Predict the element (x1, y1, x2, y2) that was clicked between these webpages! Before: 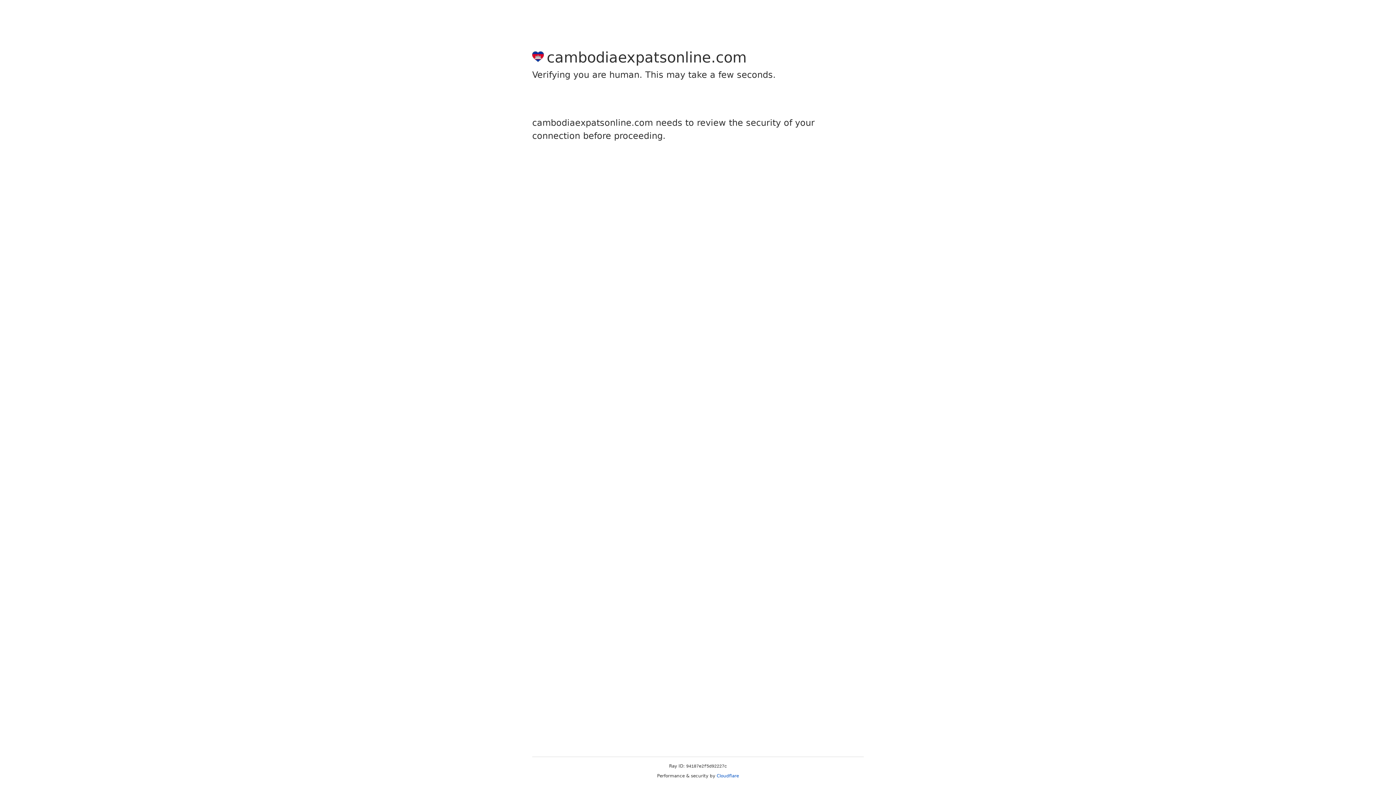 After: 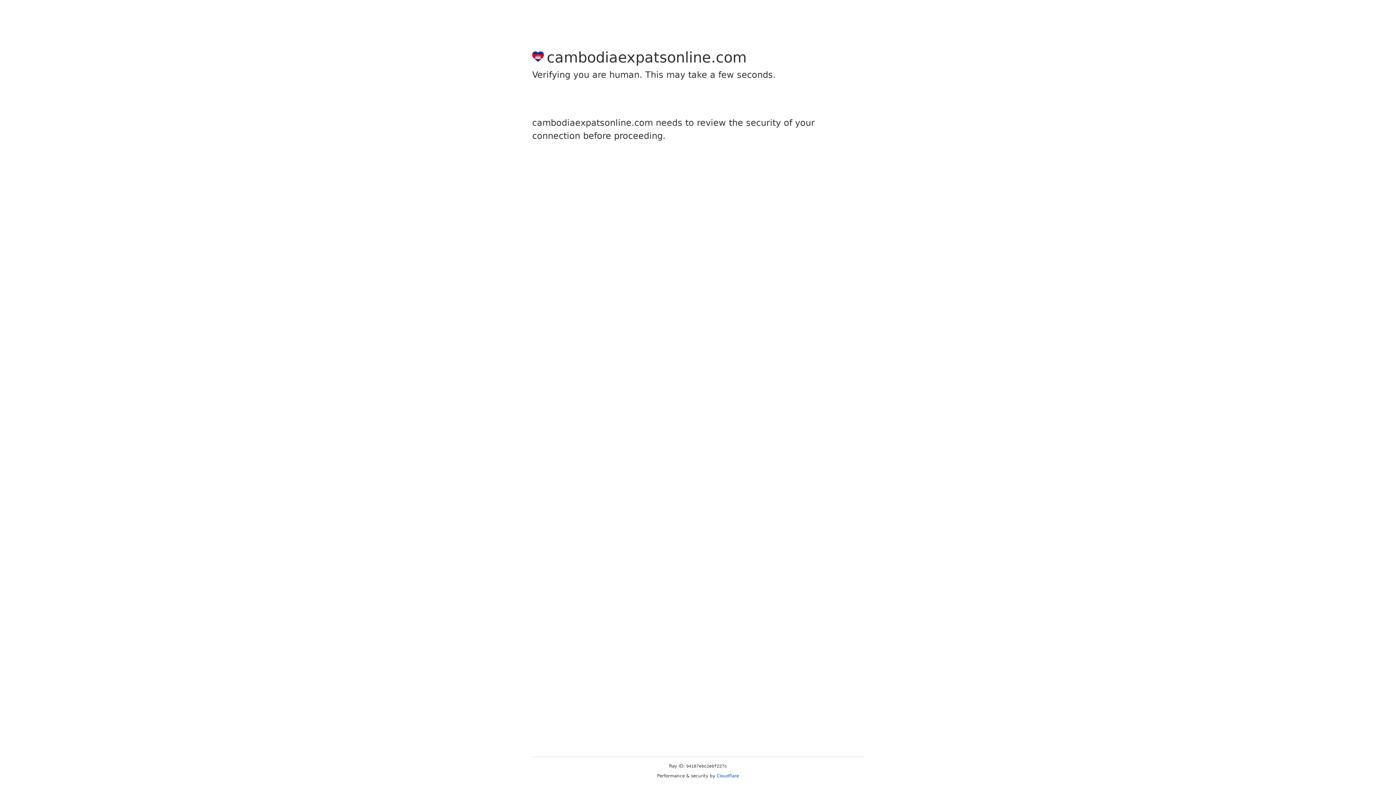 Action: bbox: (716, 773, 739, 778) label: Cloudflare